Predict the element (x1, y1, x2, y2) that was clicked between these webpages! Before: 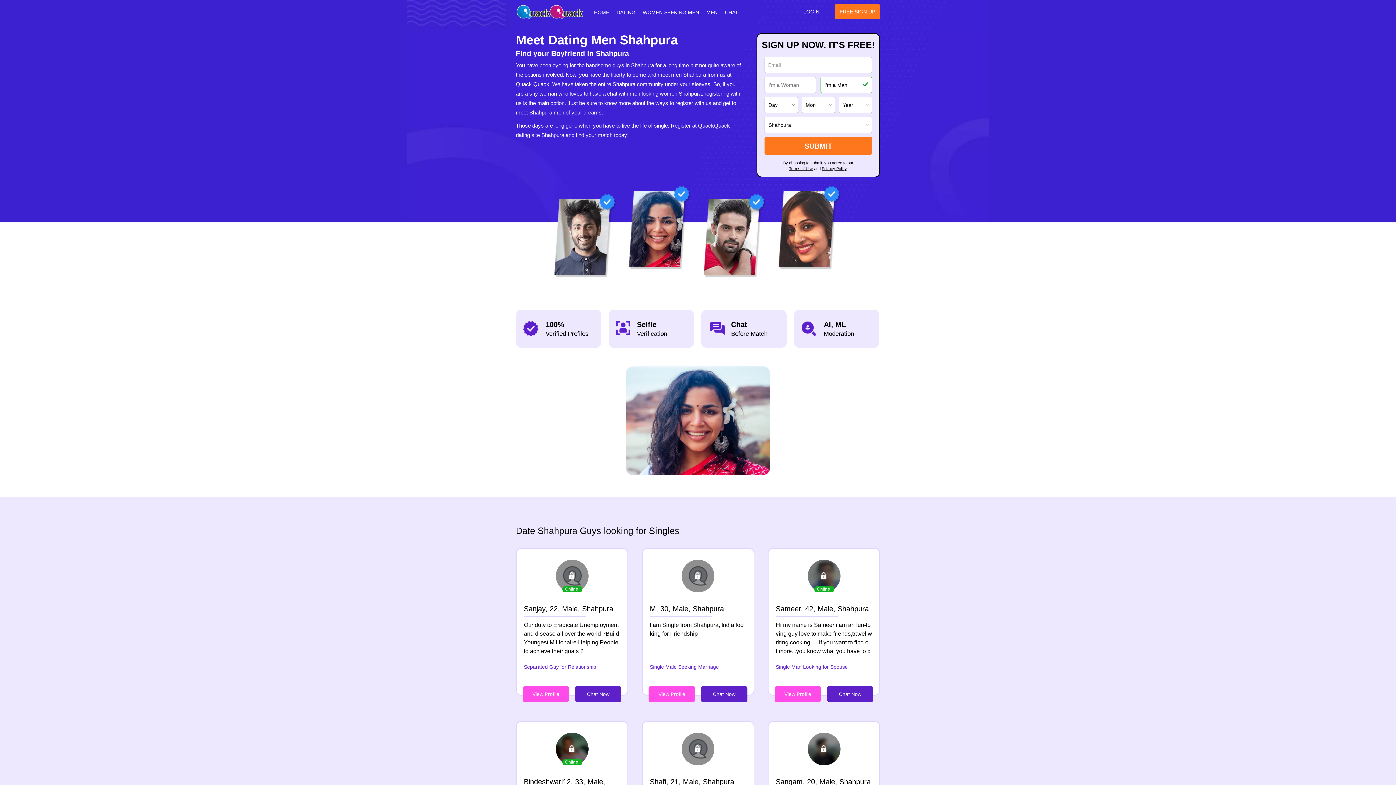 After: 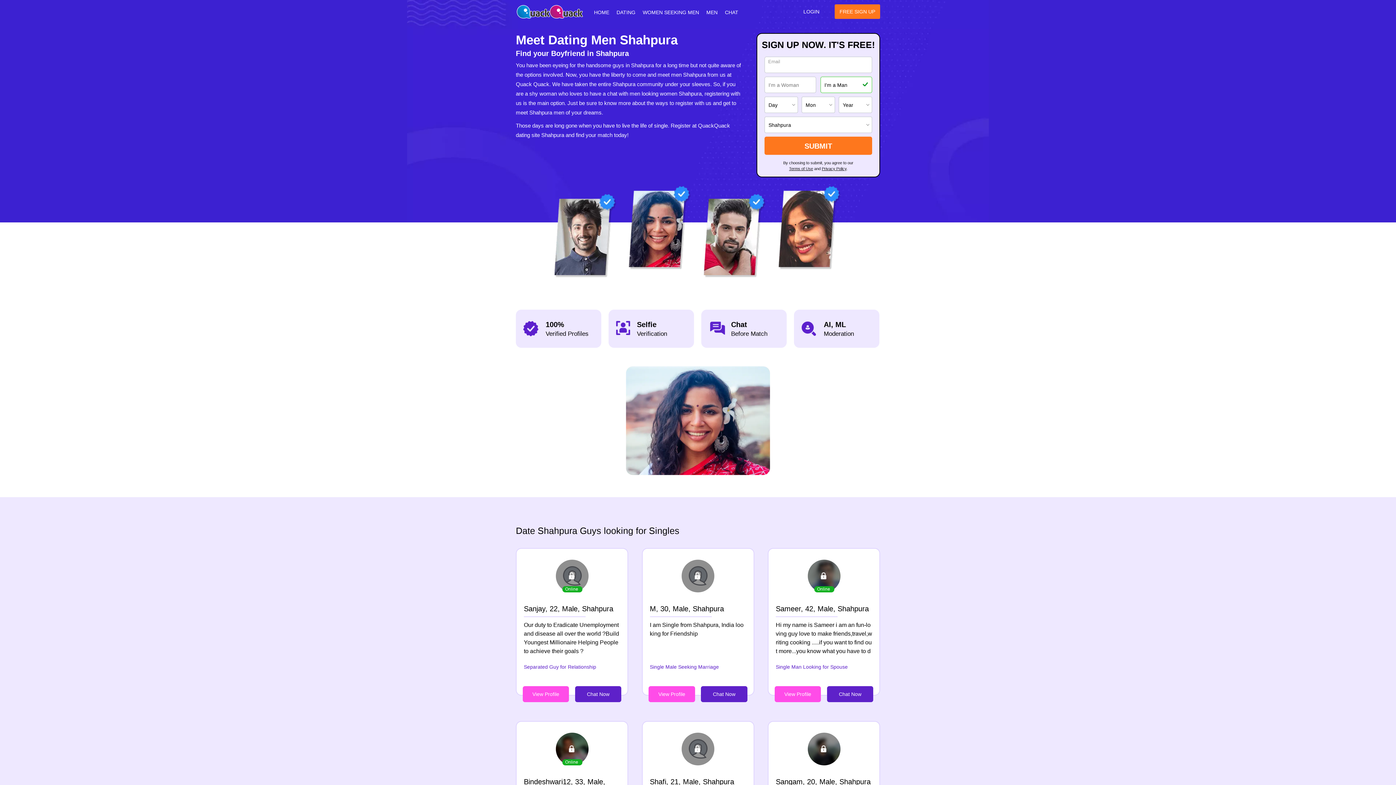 Action: label: View Profile
Chat Now bbox: (768, 686, 879, 702)